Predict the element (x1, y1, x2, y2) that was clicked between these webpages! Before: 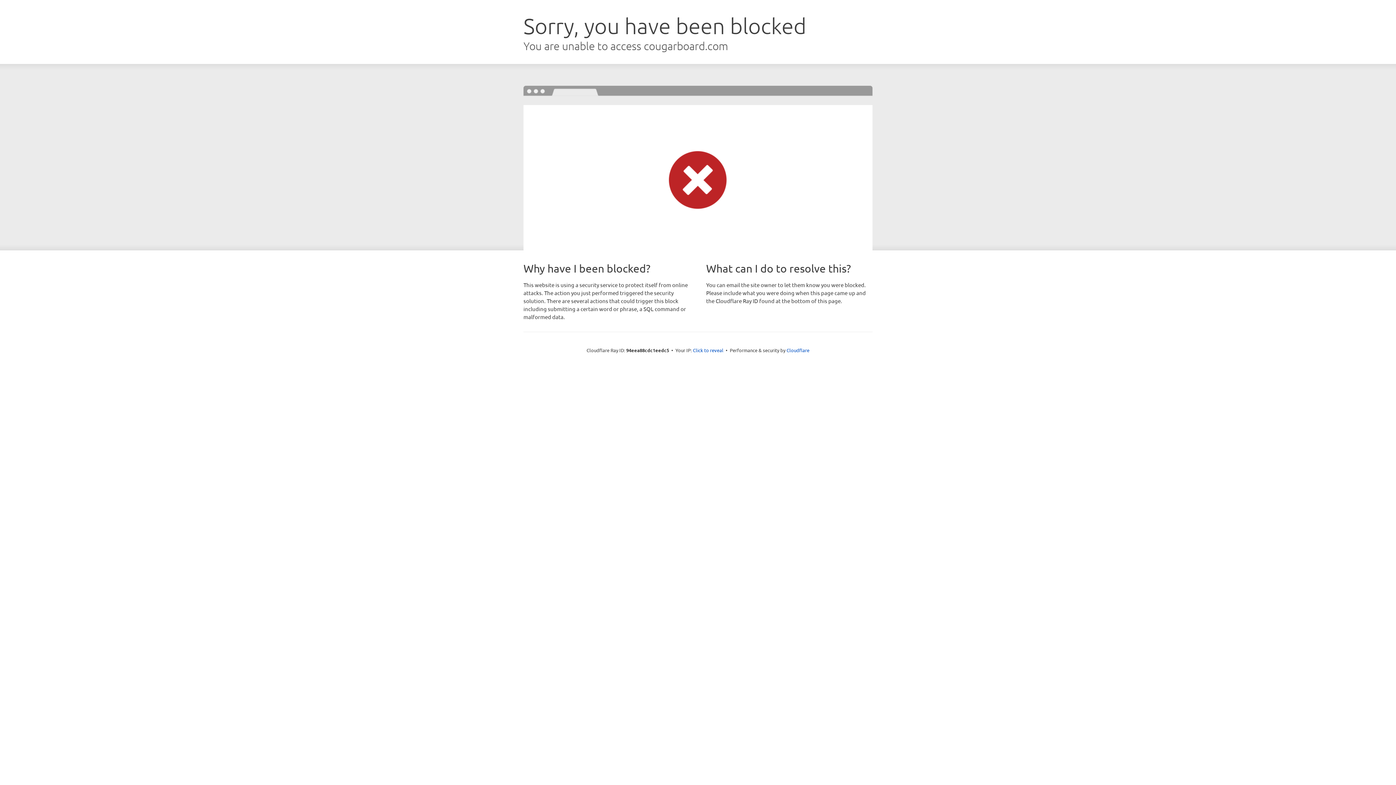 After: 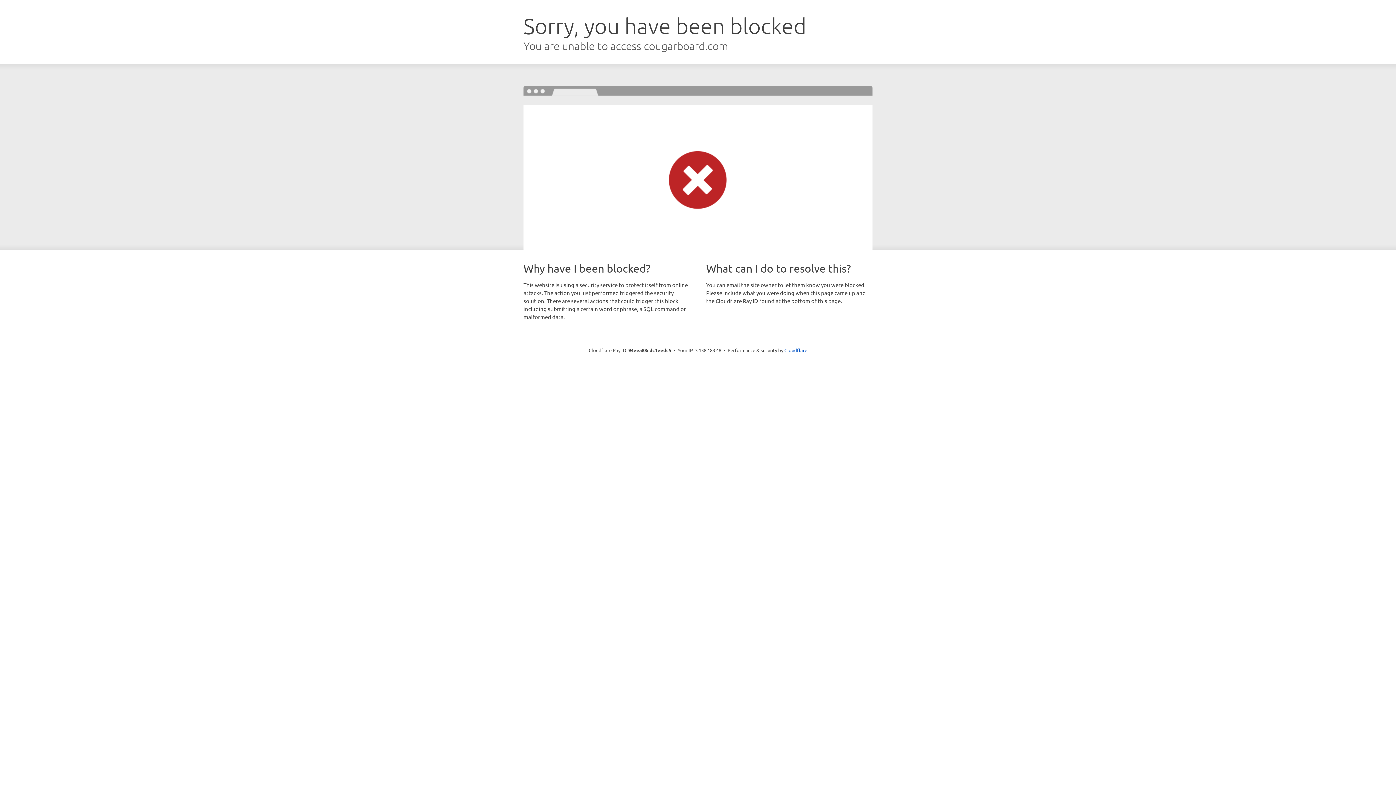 Action: bbox: (693, 346, 723, 353) label: Click to reveal